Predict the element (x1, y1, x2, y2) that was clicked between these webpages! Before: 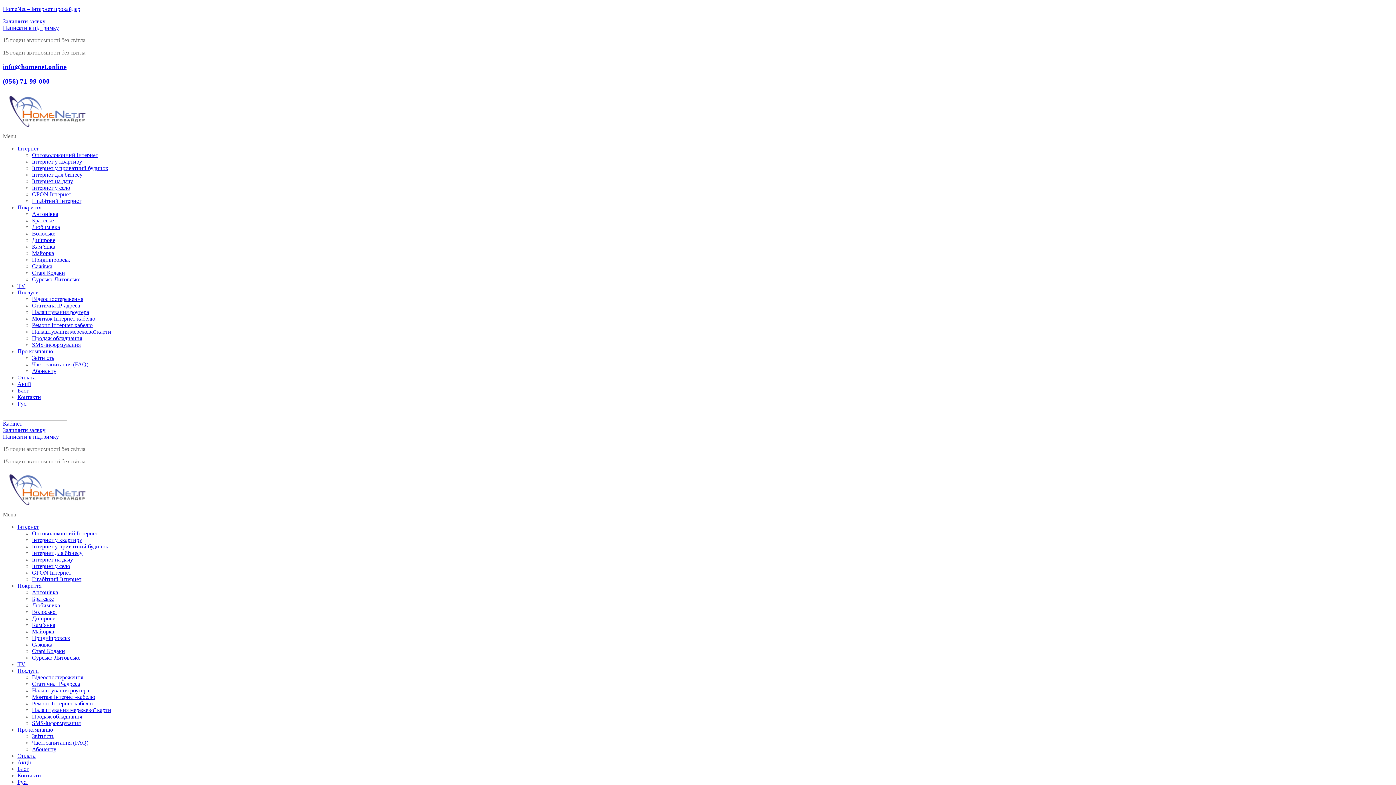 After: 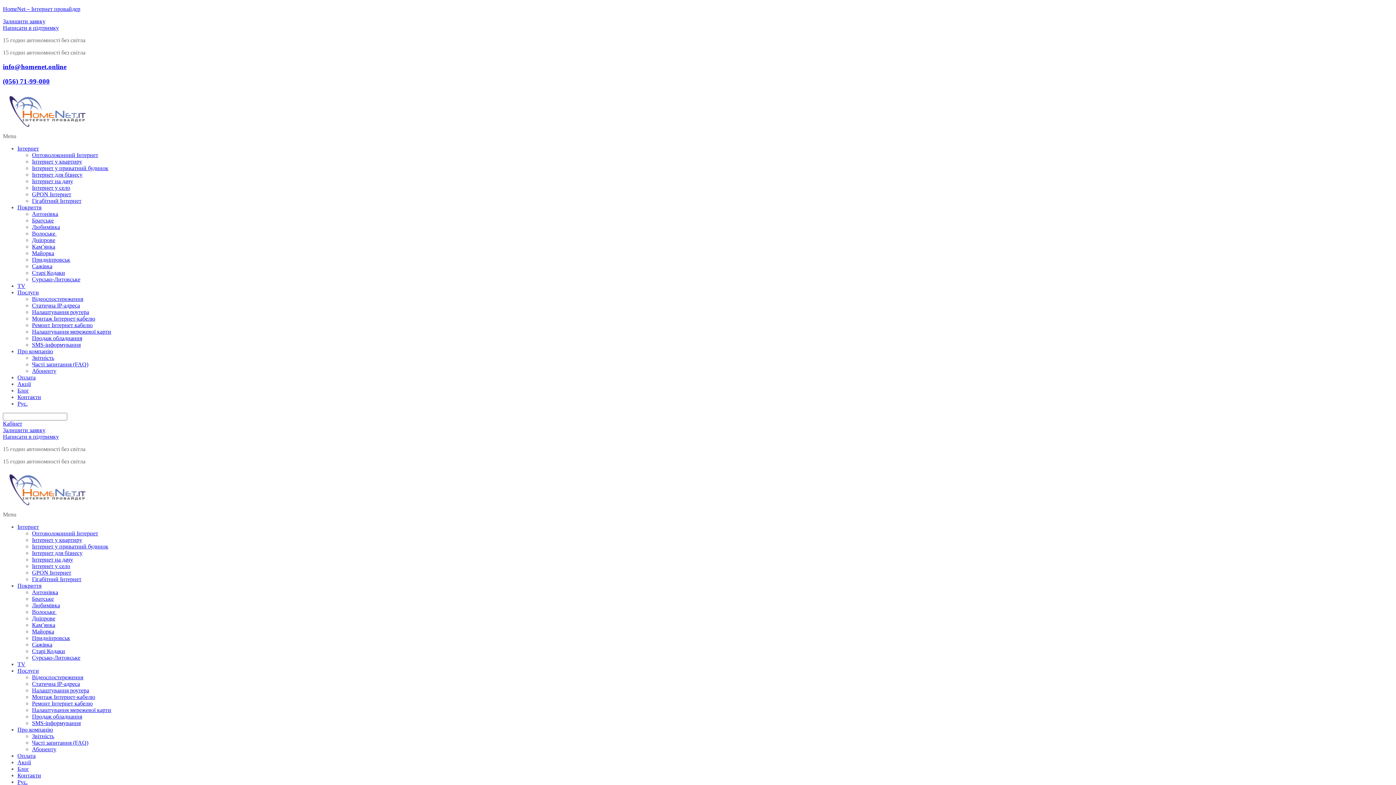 Action: bbox: (32, 335, 82, 341) label: Продаж обладнання